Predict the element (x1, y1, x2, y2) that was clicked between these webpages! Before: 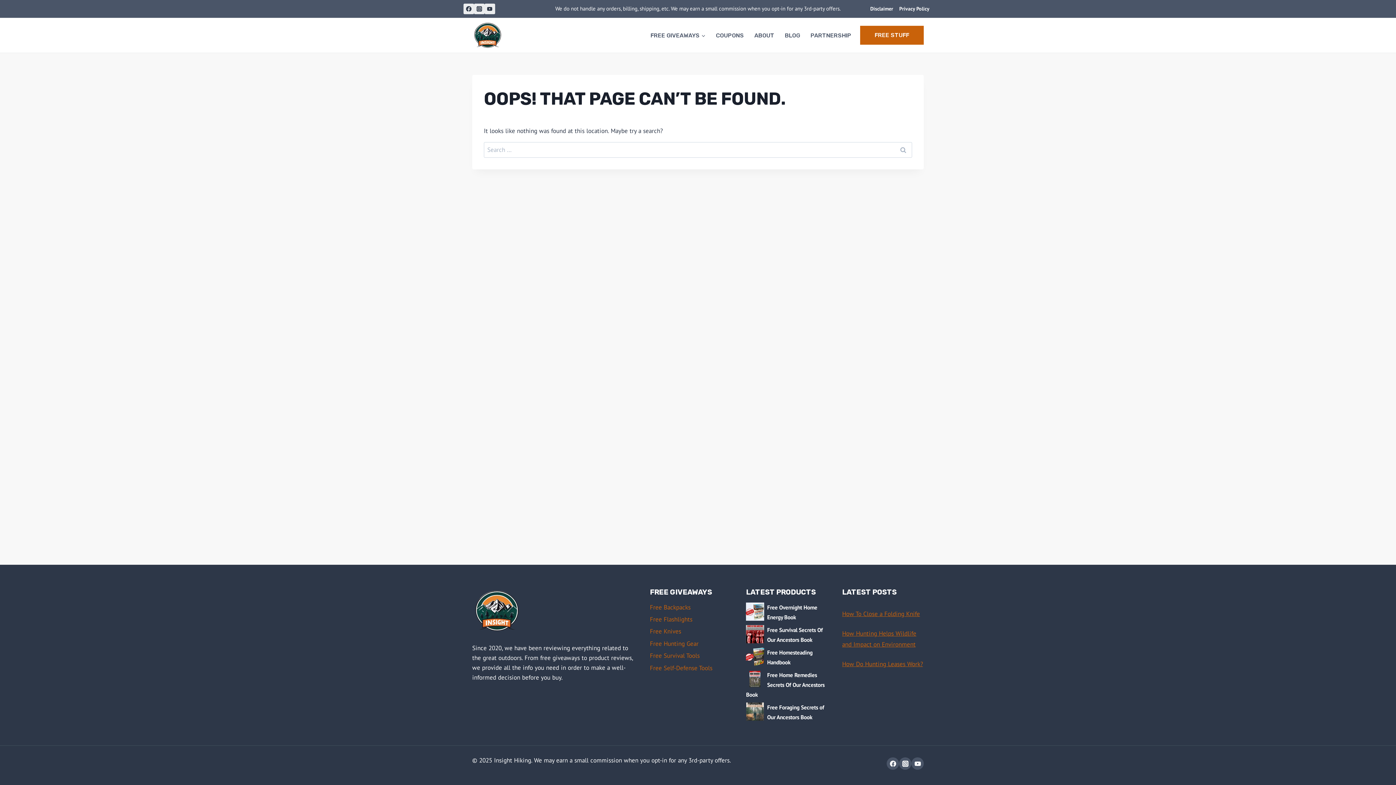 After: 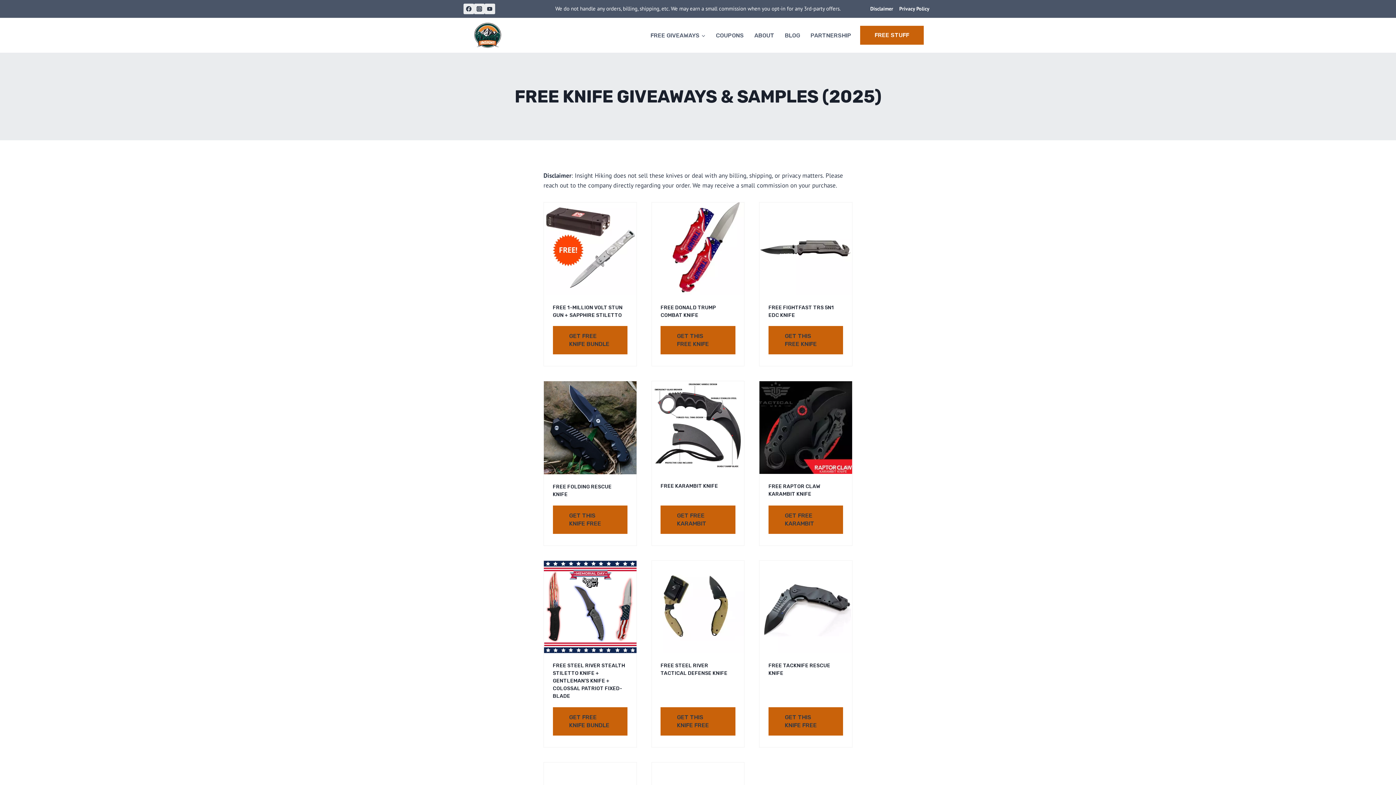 Action: bbox: (650, 625, 731, 637) label: Free Knives